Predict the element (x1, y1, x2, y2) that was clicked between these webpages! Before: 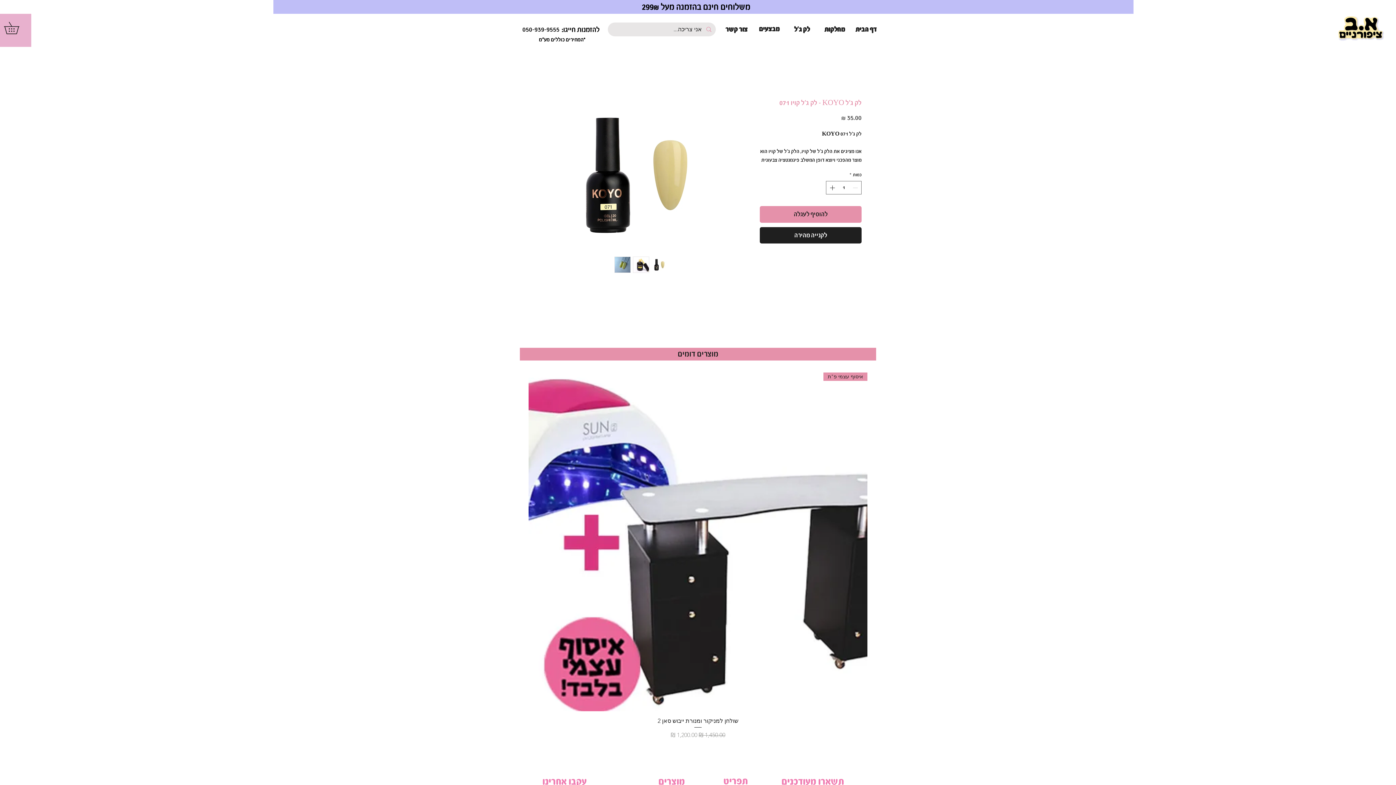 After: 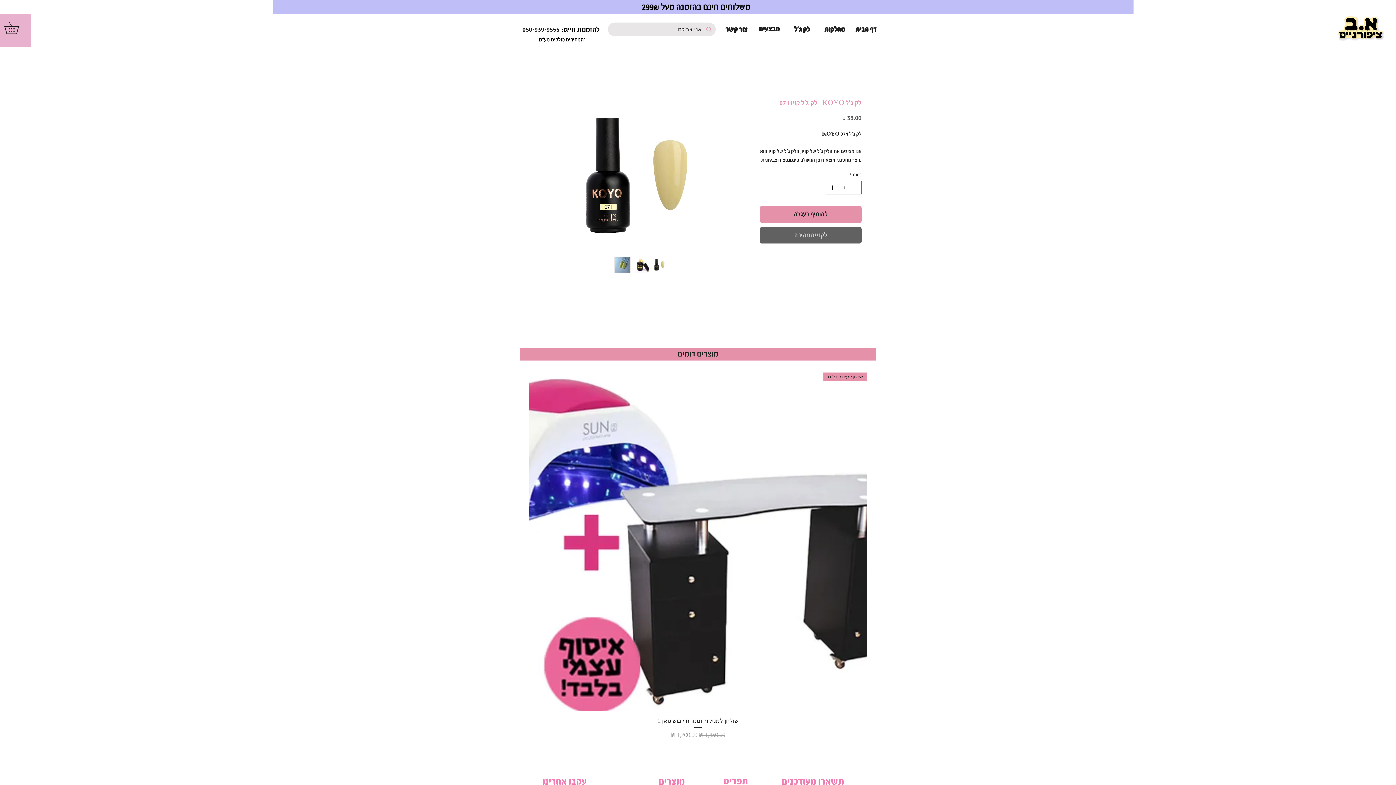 Action: bbox: (760, 227, 861, 243) label: לקנייה מהירה